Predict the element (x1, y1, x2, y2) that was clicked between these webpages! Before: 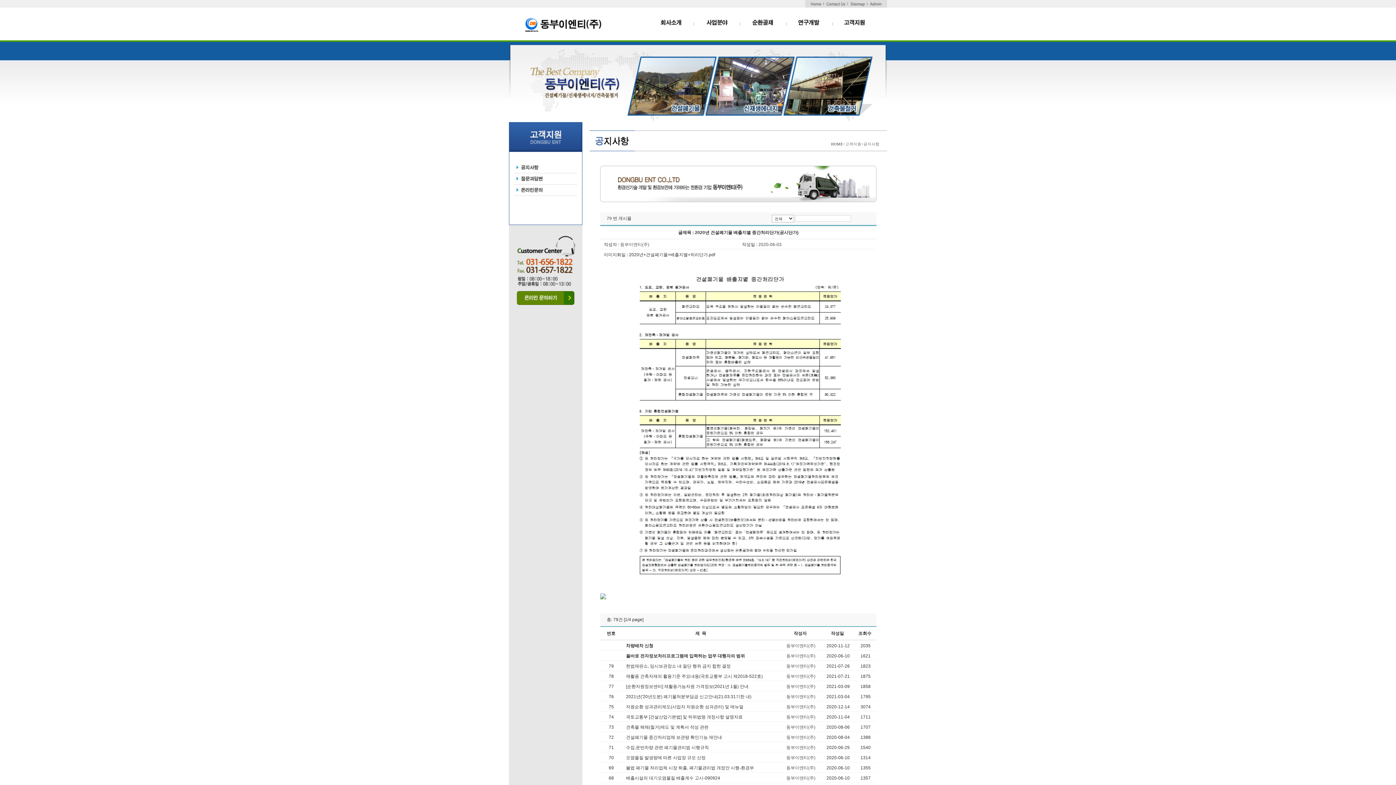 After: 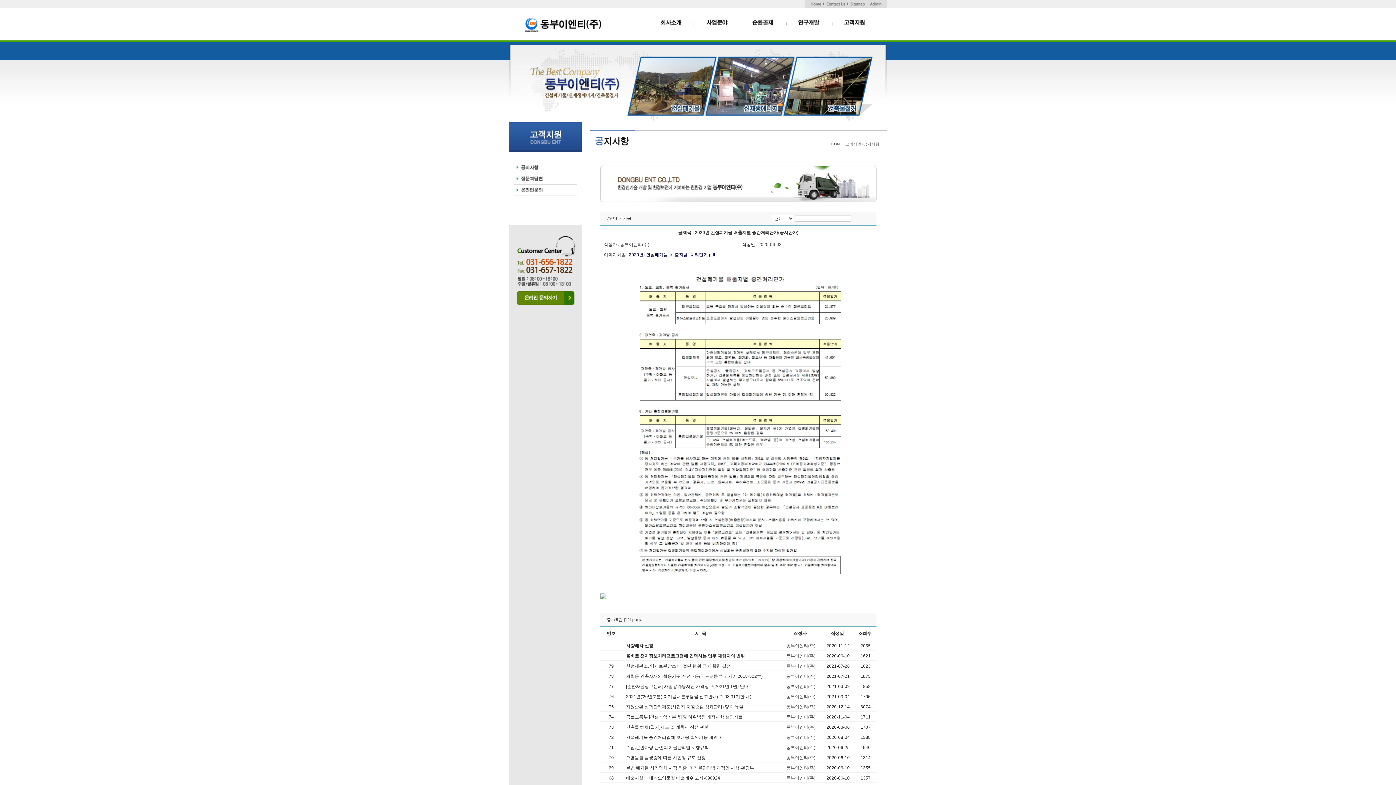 Action: label: 2020년+건설폐기물+배출지별+처리단가.pdf bbox: (629, 252, 715, 257)